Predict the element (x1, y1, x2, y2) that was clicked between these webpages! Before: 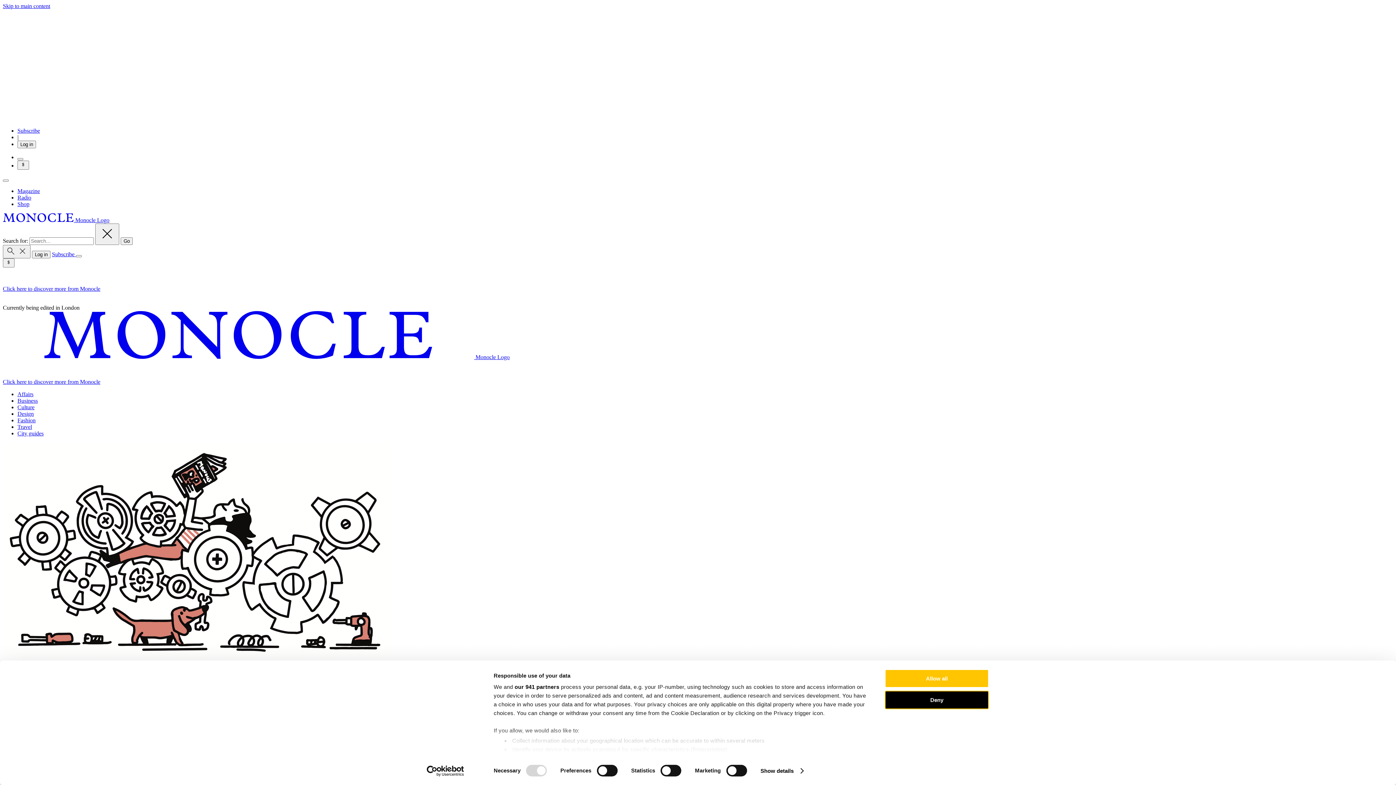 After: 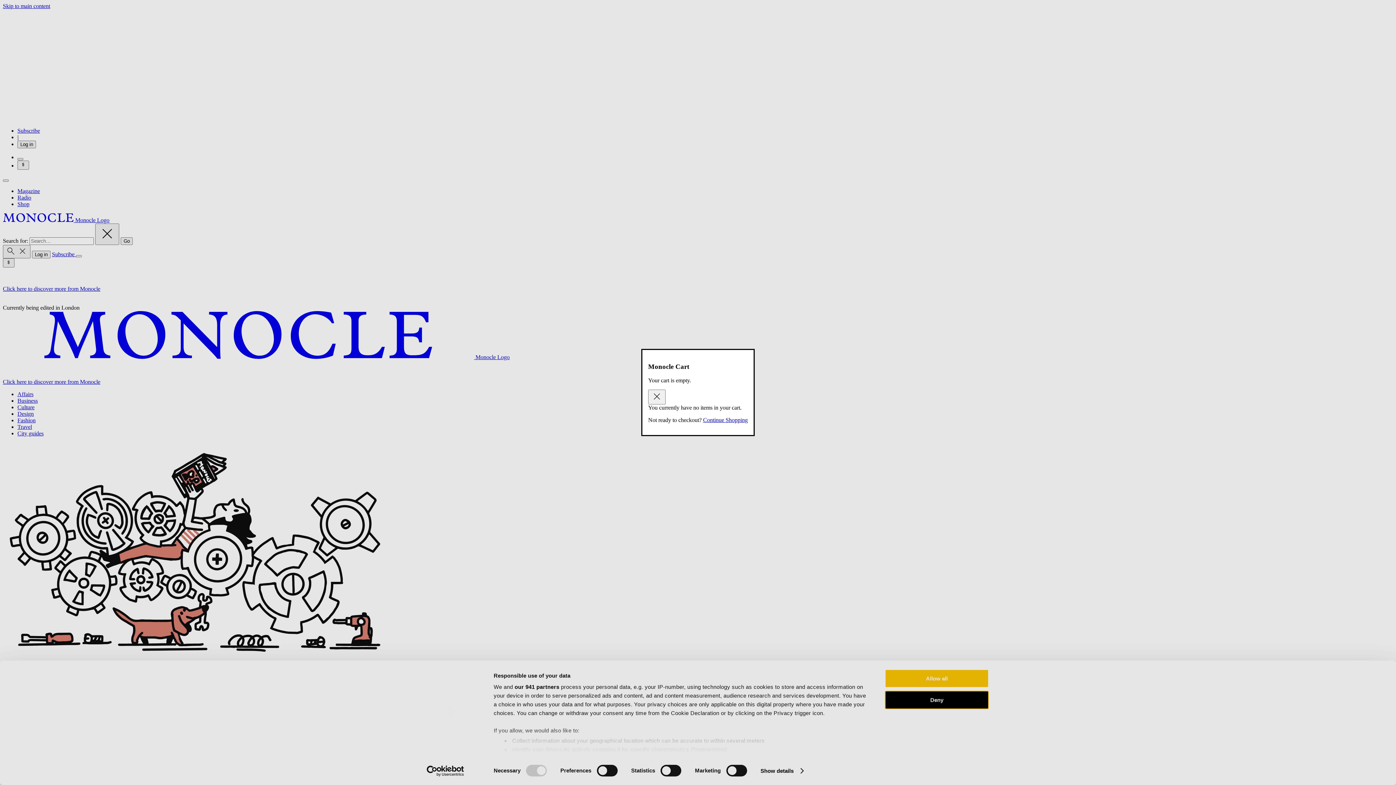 Action: bbox: (76, 255, 81, 257) label: Open cart